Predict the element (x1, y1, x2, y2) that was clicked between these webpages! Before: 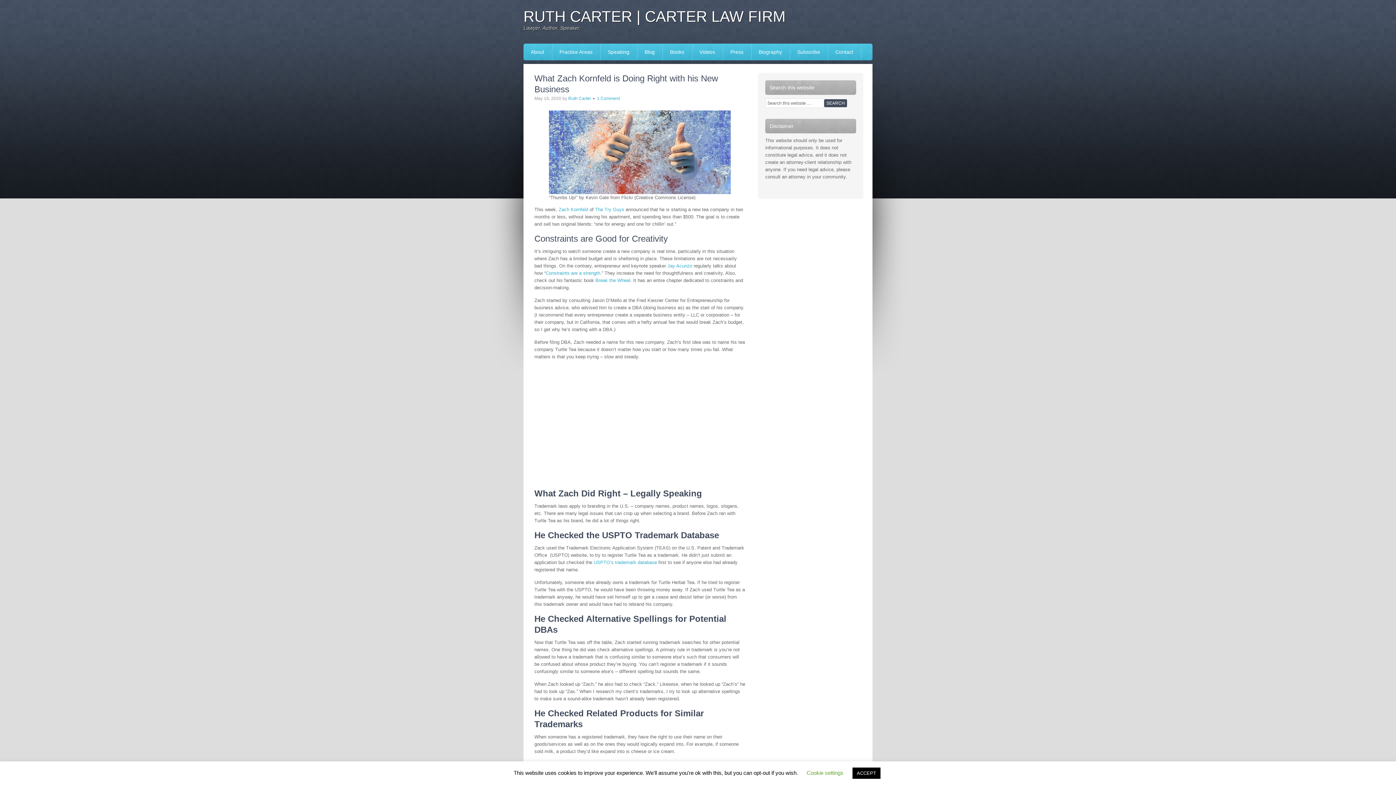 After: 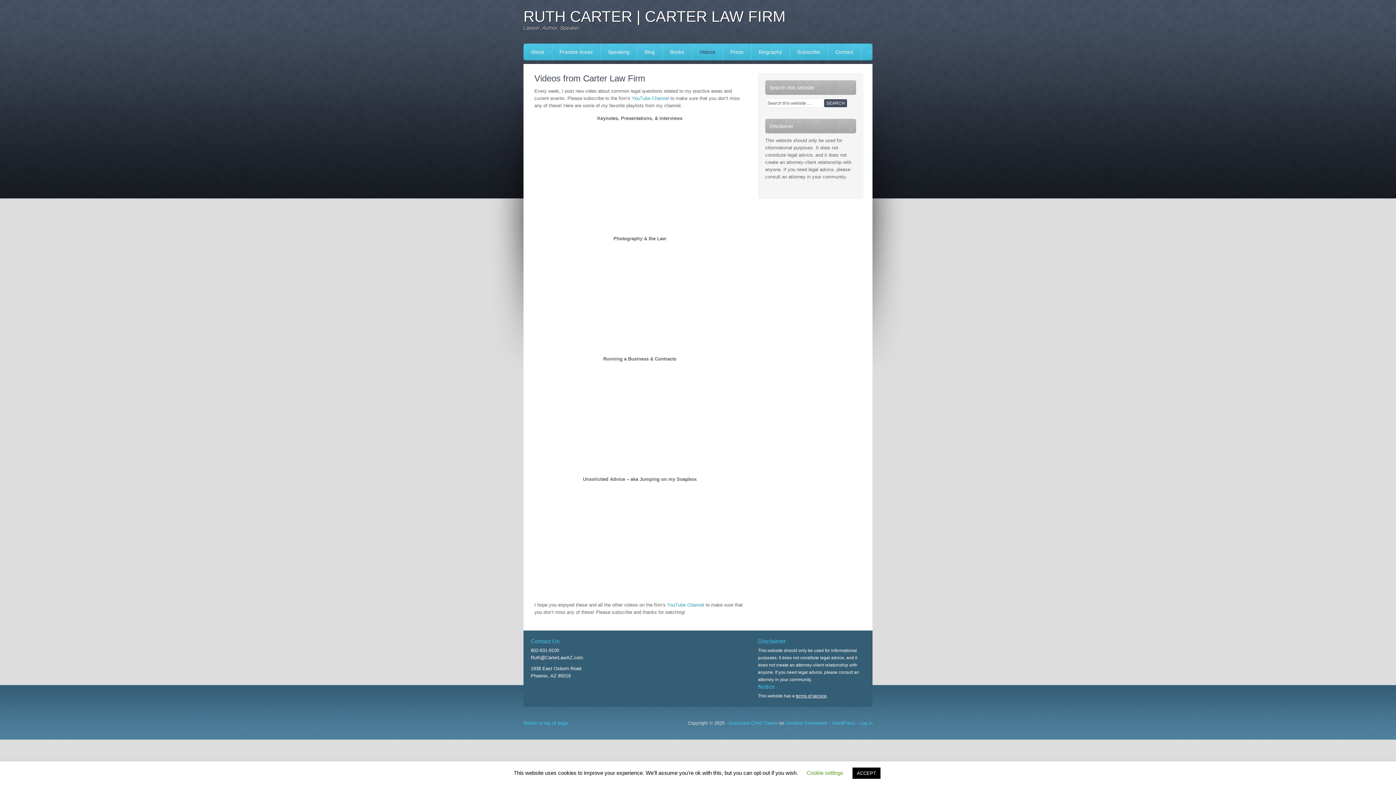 Action: bbox: (692, 43, 723, 60) label: Videos